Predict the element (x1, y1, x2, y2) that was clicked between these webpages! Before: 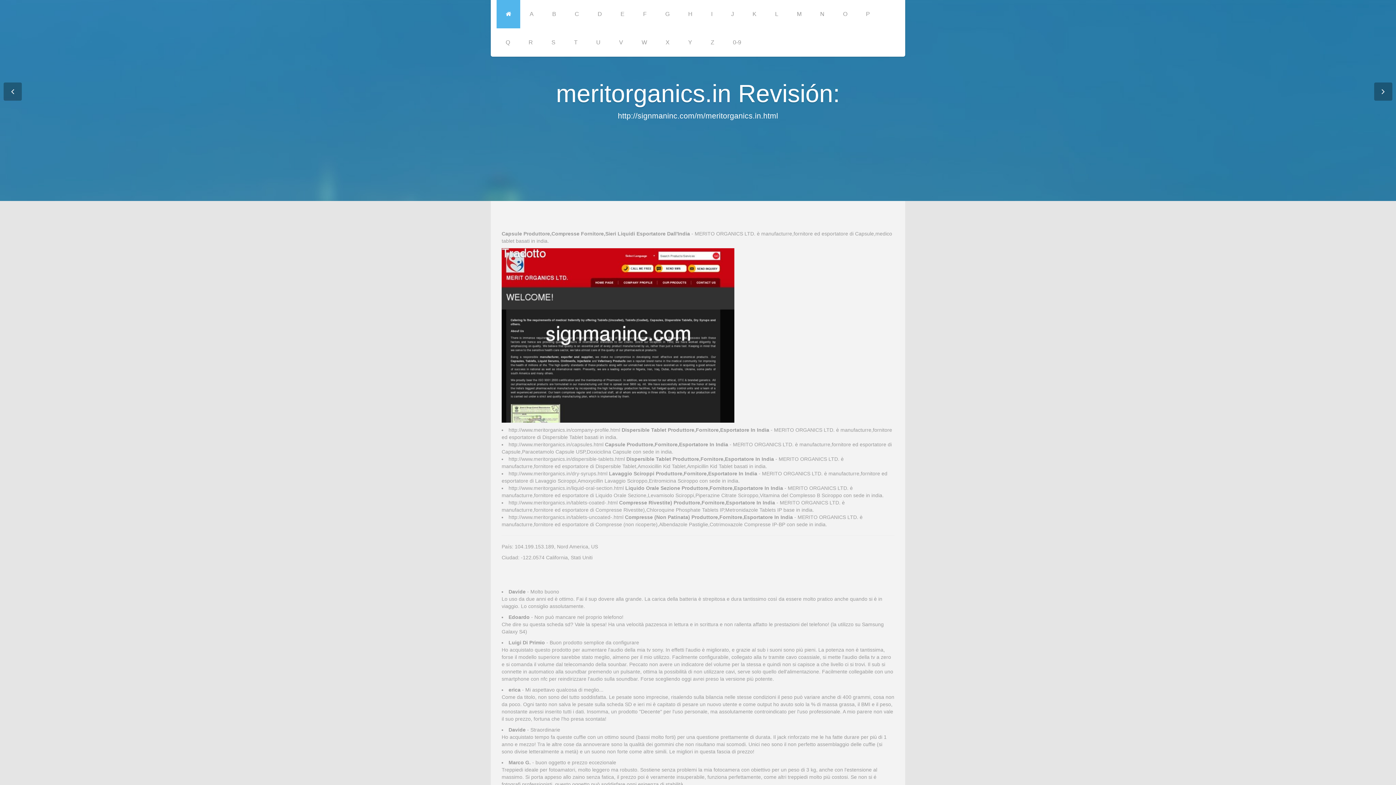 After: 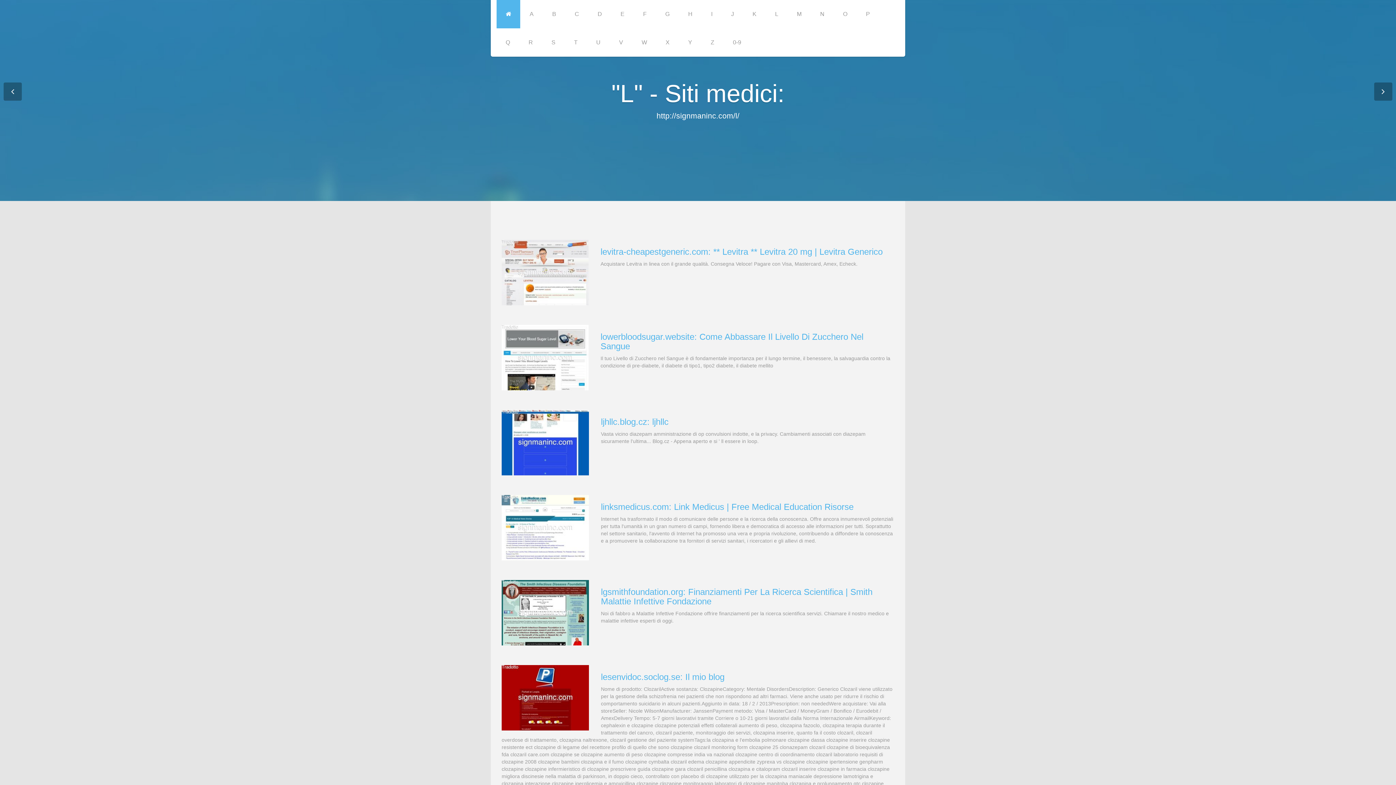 Action: label: L bbox: (766, 0, 787, 28)